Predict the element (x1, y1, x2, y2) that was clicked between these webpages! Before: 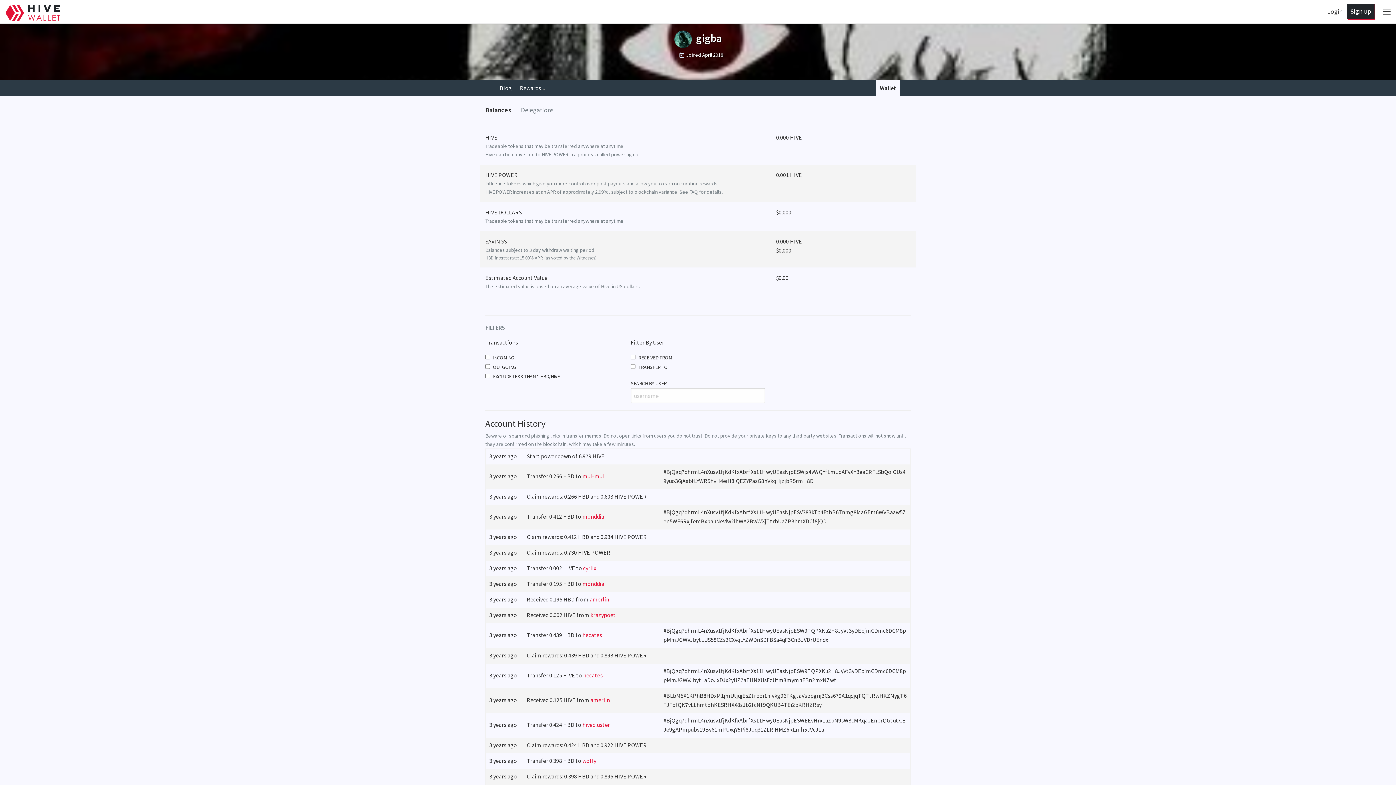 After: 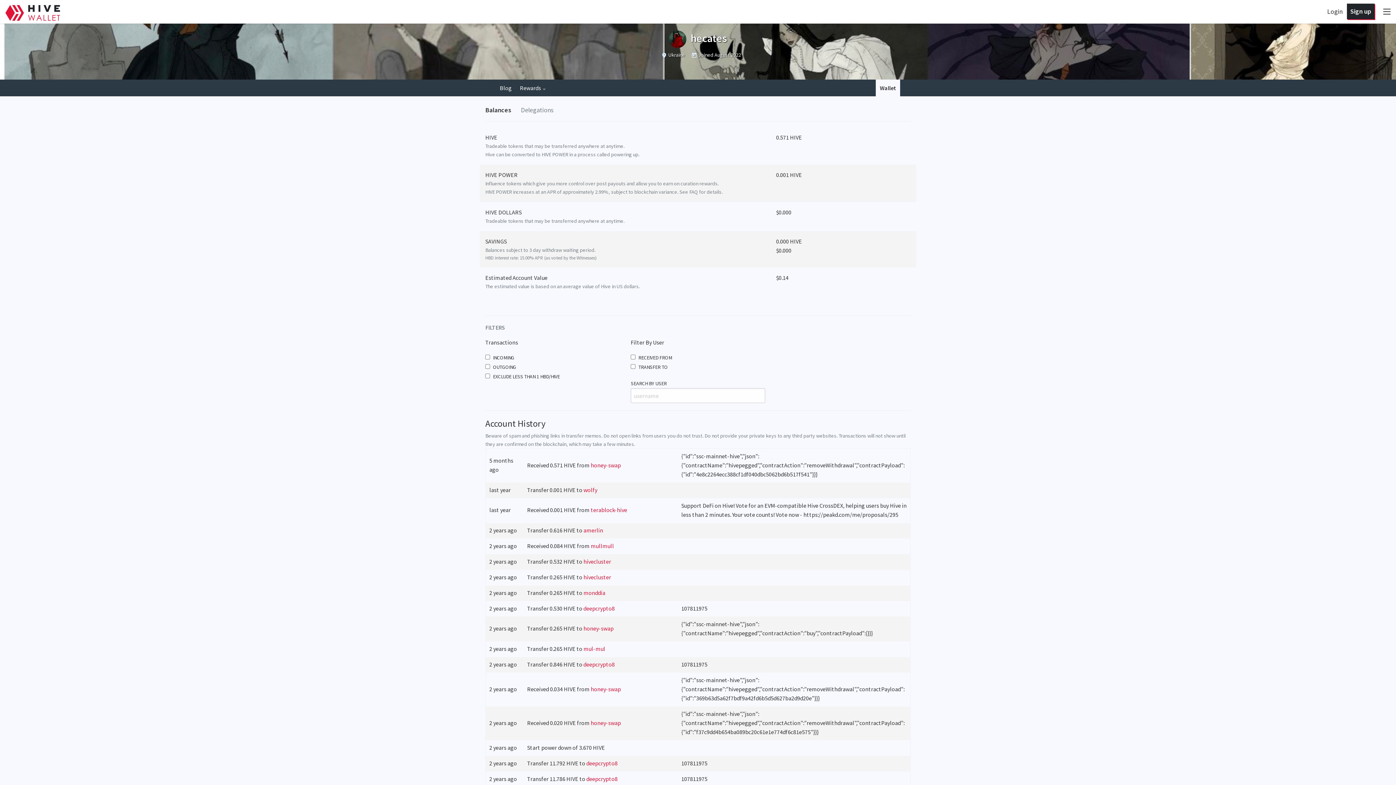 Action: bbox: (582, 631, 602, 638) label: hecates